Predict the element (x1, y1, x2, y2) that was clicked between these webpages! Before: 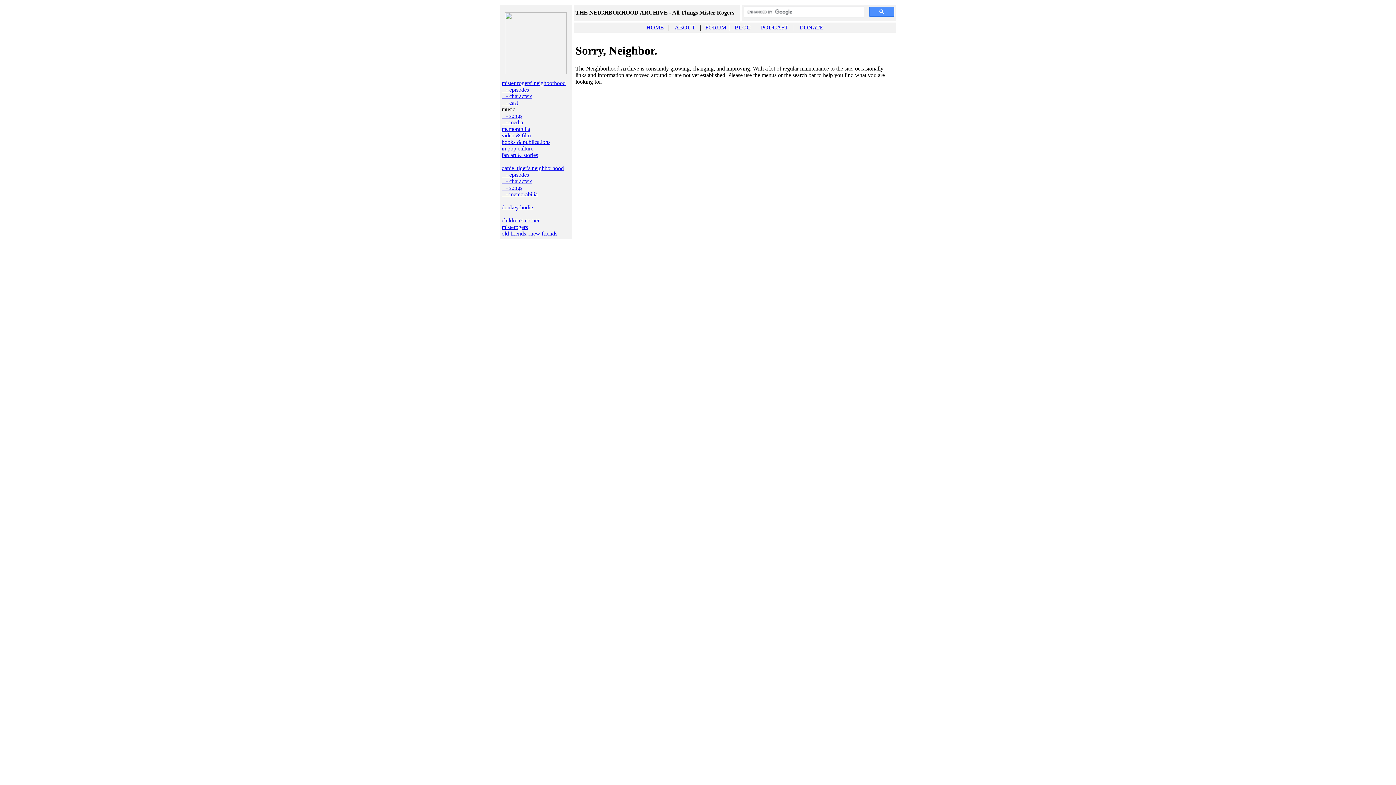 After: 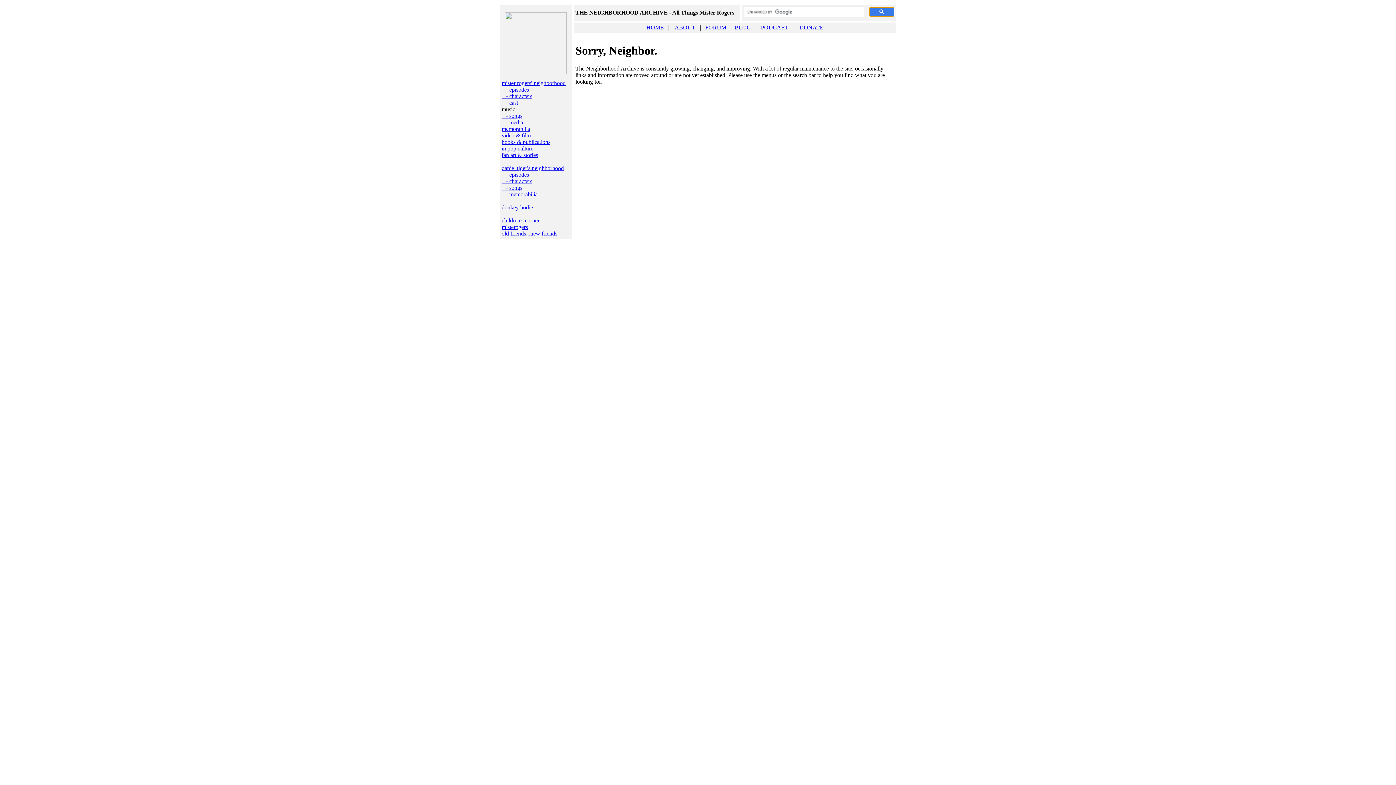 Action: bbox: (869, 6, 894, 16)